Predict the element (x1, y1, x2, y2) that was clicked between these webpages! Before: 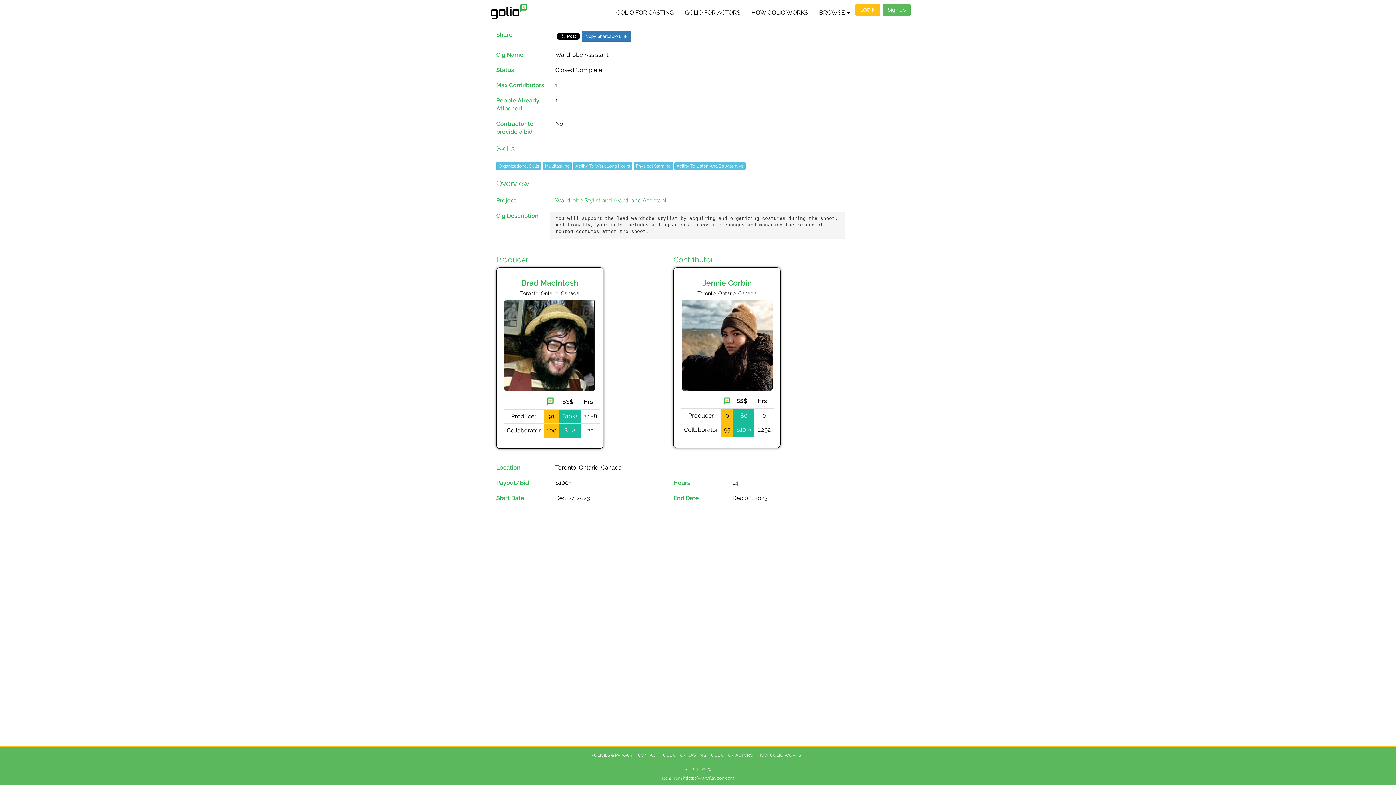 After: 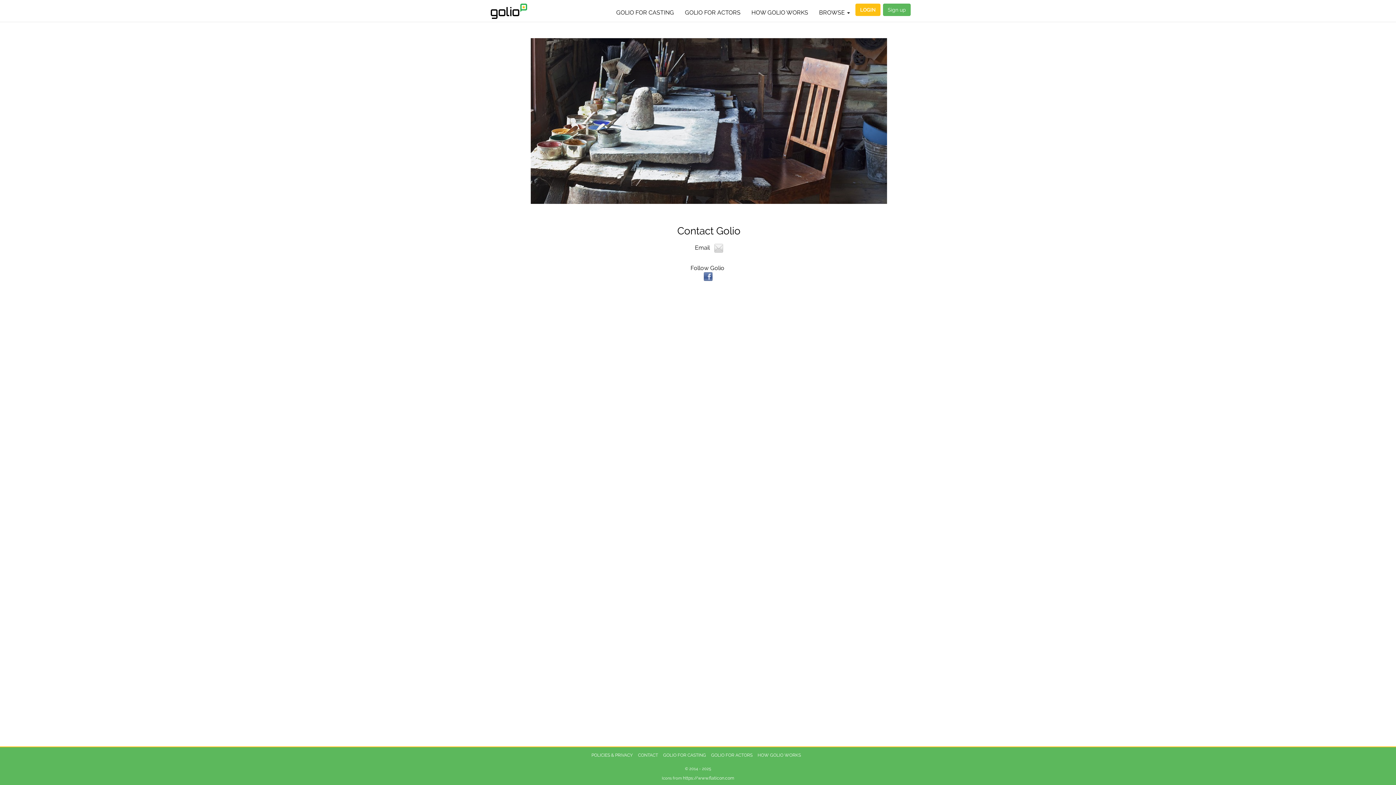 Action: label: CONTACT bbox: (638, 753, 658, 758)